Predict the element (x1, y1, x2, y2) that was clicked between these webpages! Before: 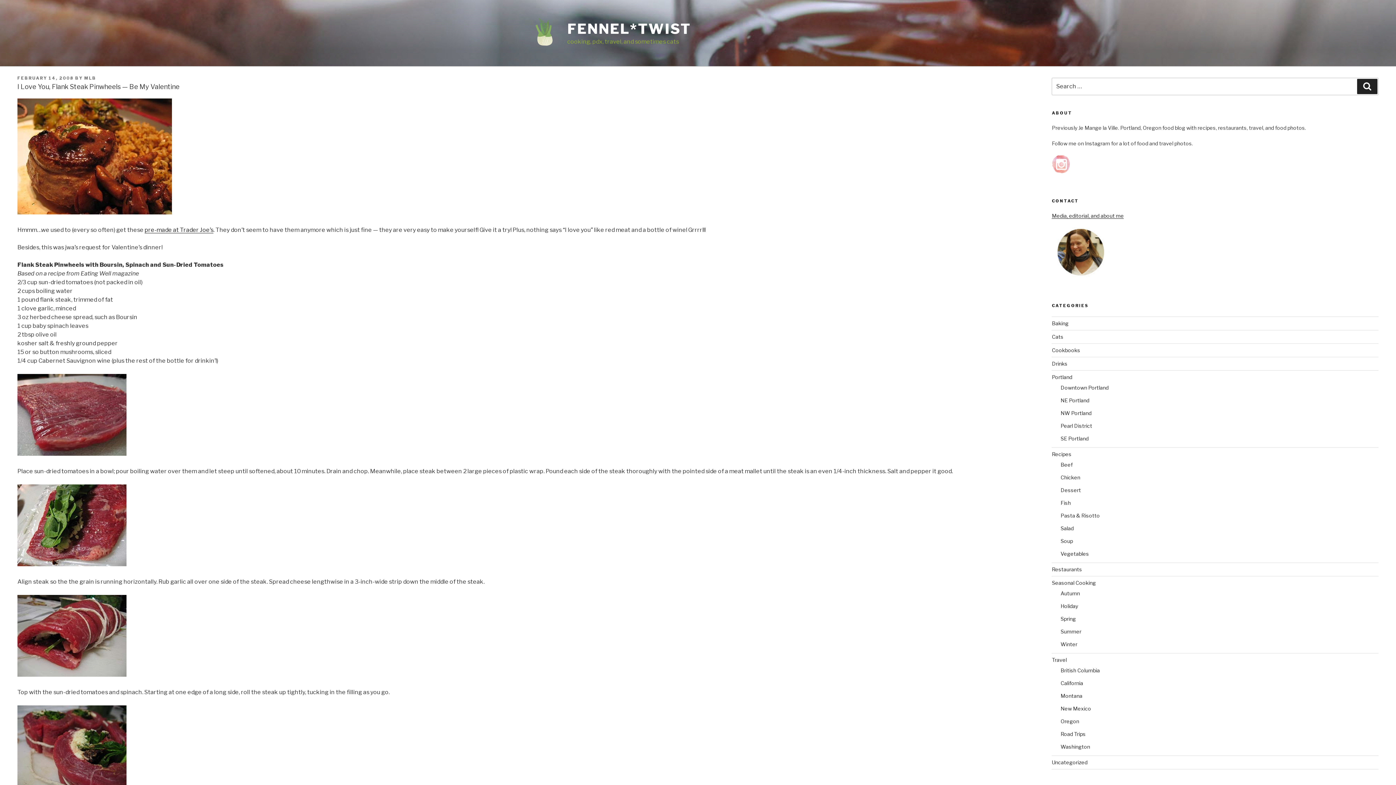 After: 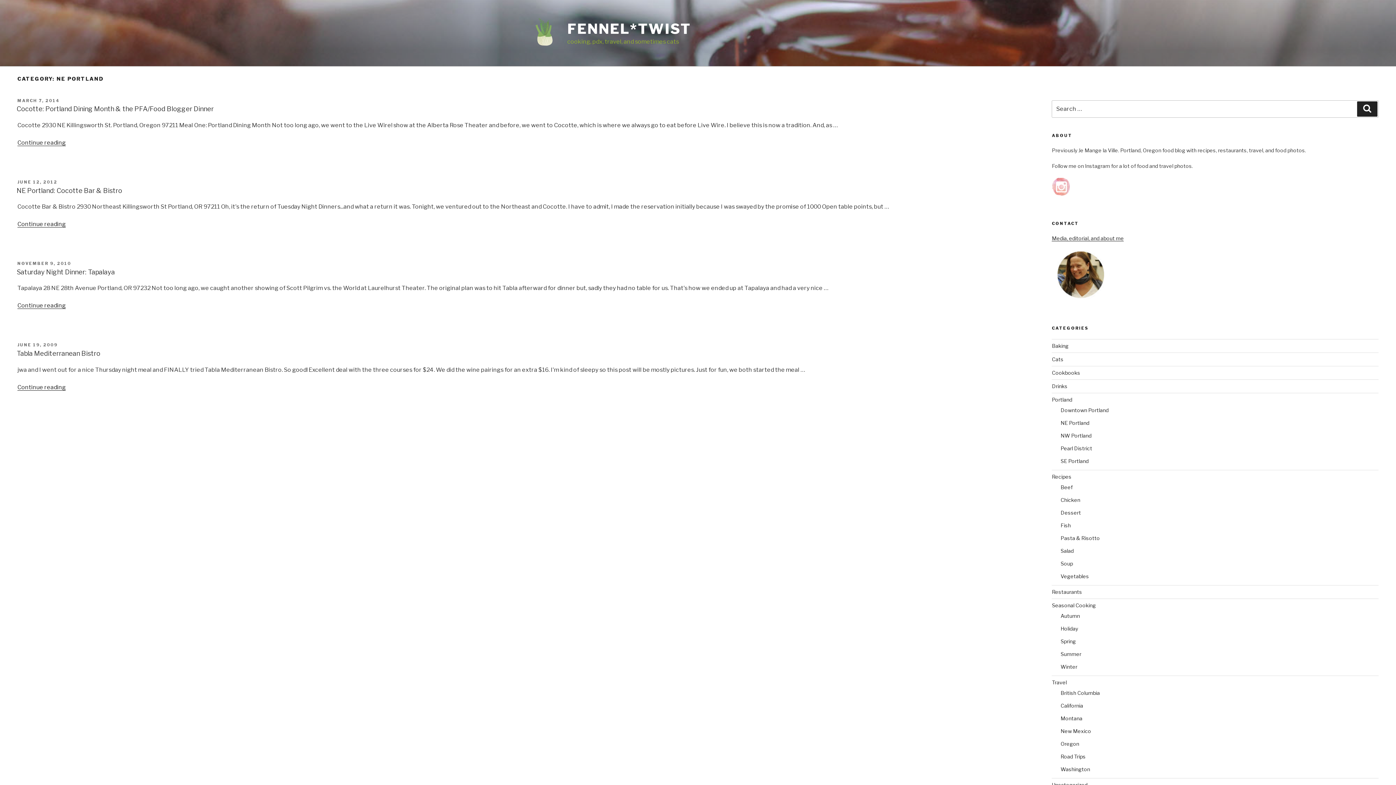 Action: bbox: (1060, 397, 1089, 403) label: NE Portland